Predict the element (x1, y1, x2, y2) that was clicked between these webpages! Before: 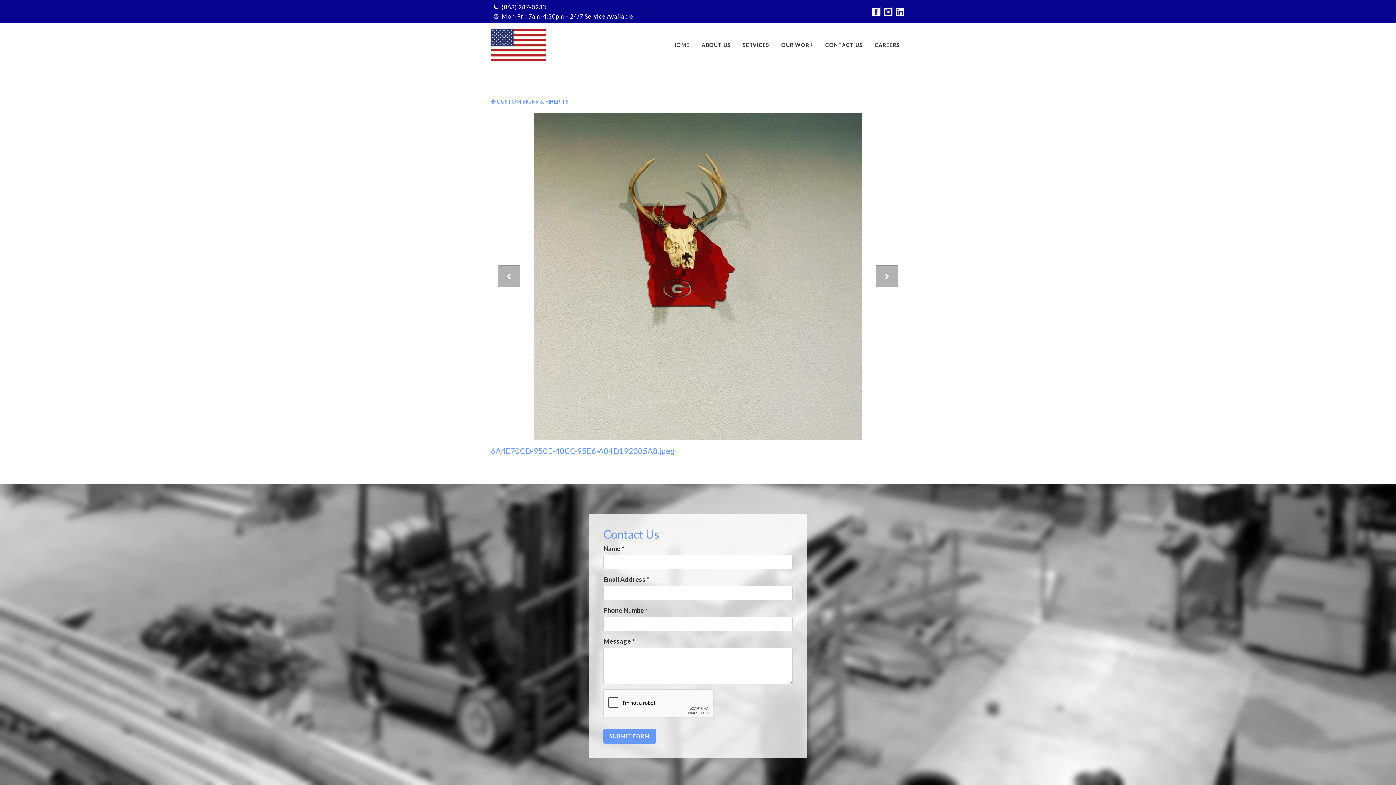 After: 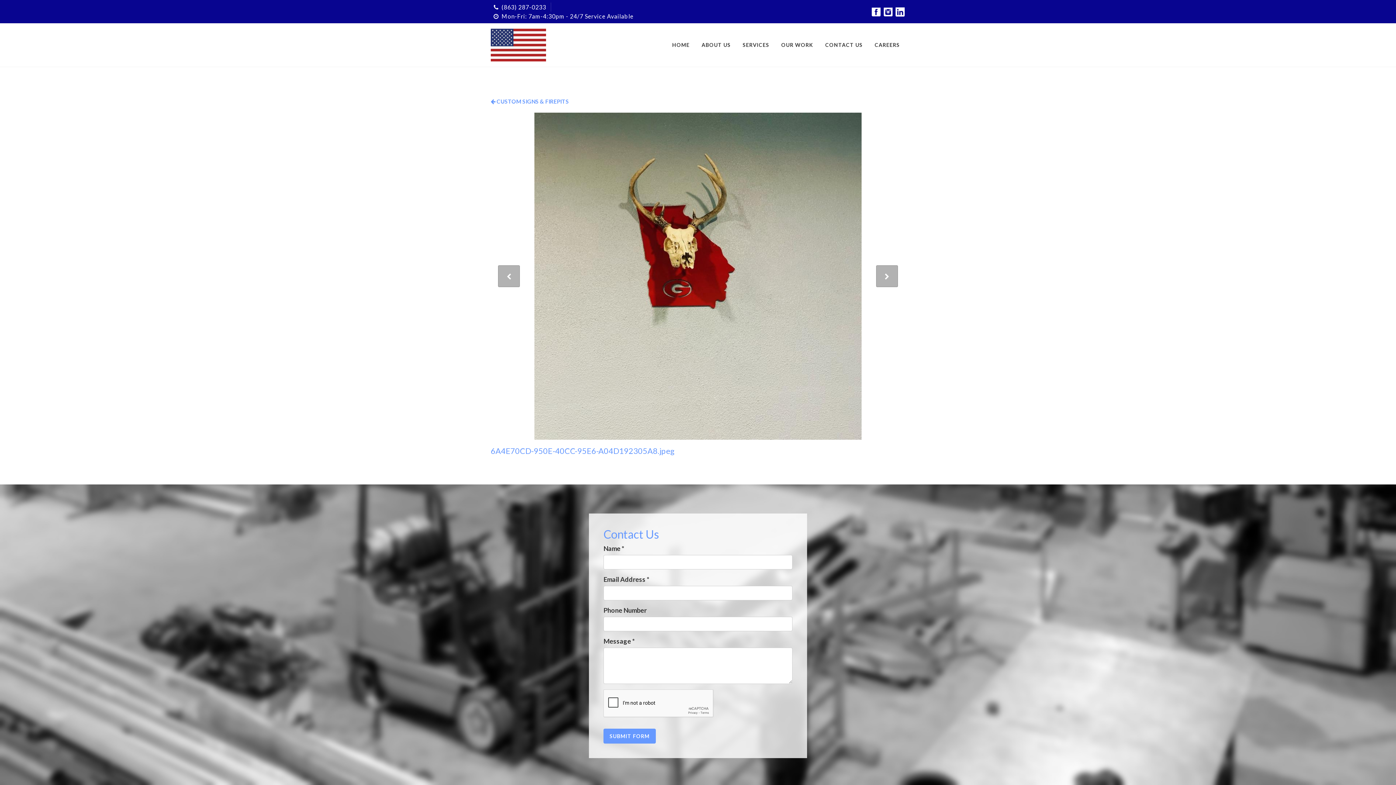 Action: bbox: (896, 6, 904, 16)